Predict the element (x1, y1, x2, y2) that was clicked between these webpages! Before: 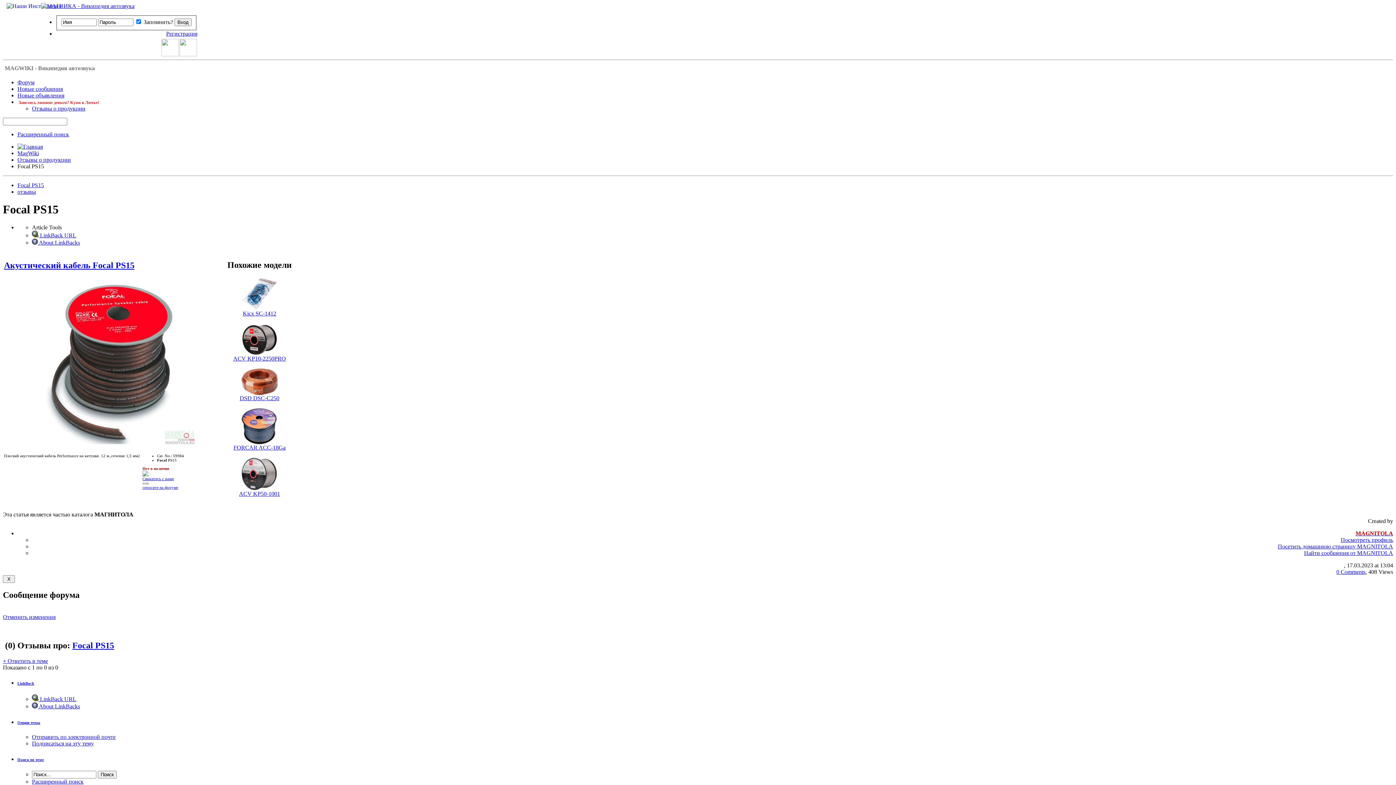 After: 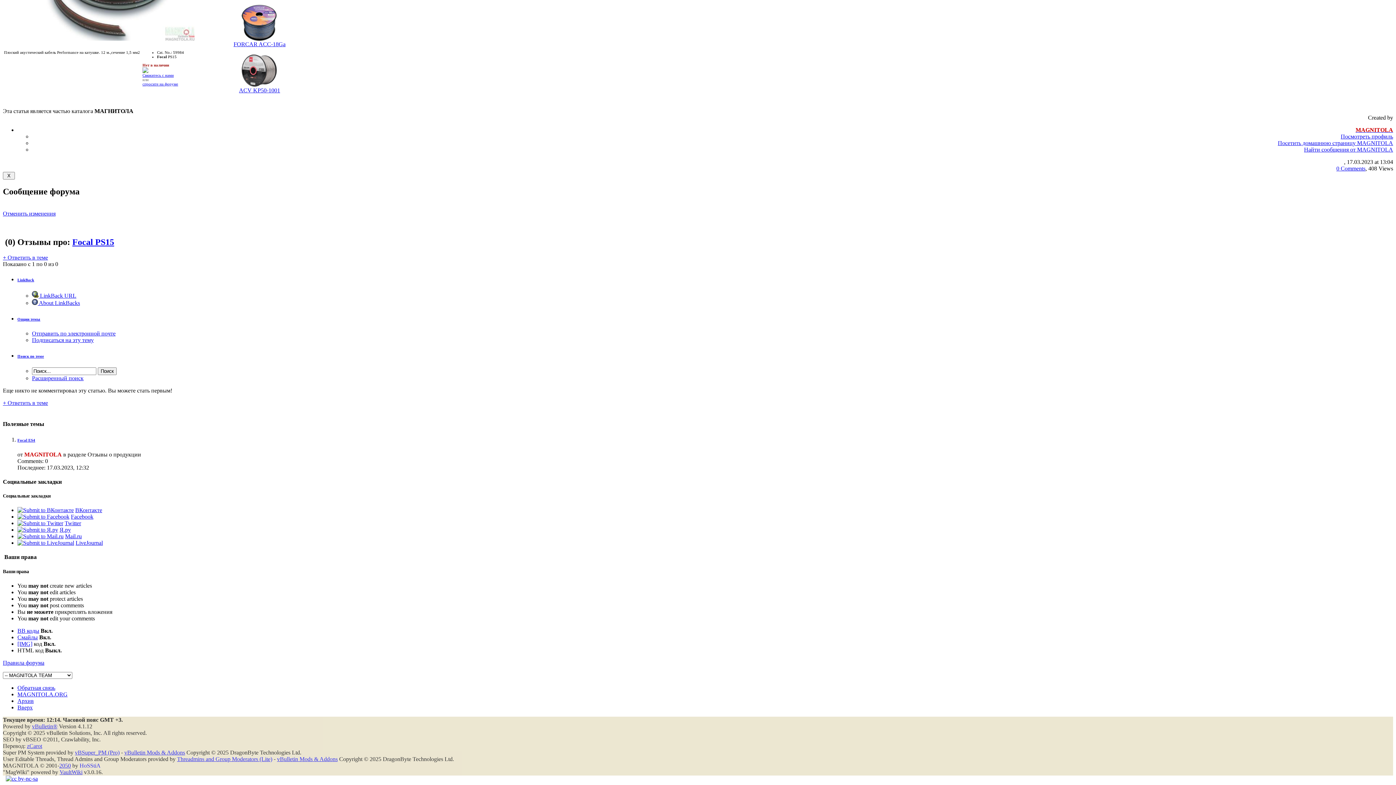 Action: label: отзывы bbox: (17, 188, 36, 194)